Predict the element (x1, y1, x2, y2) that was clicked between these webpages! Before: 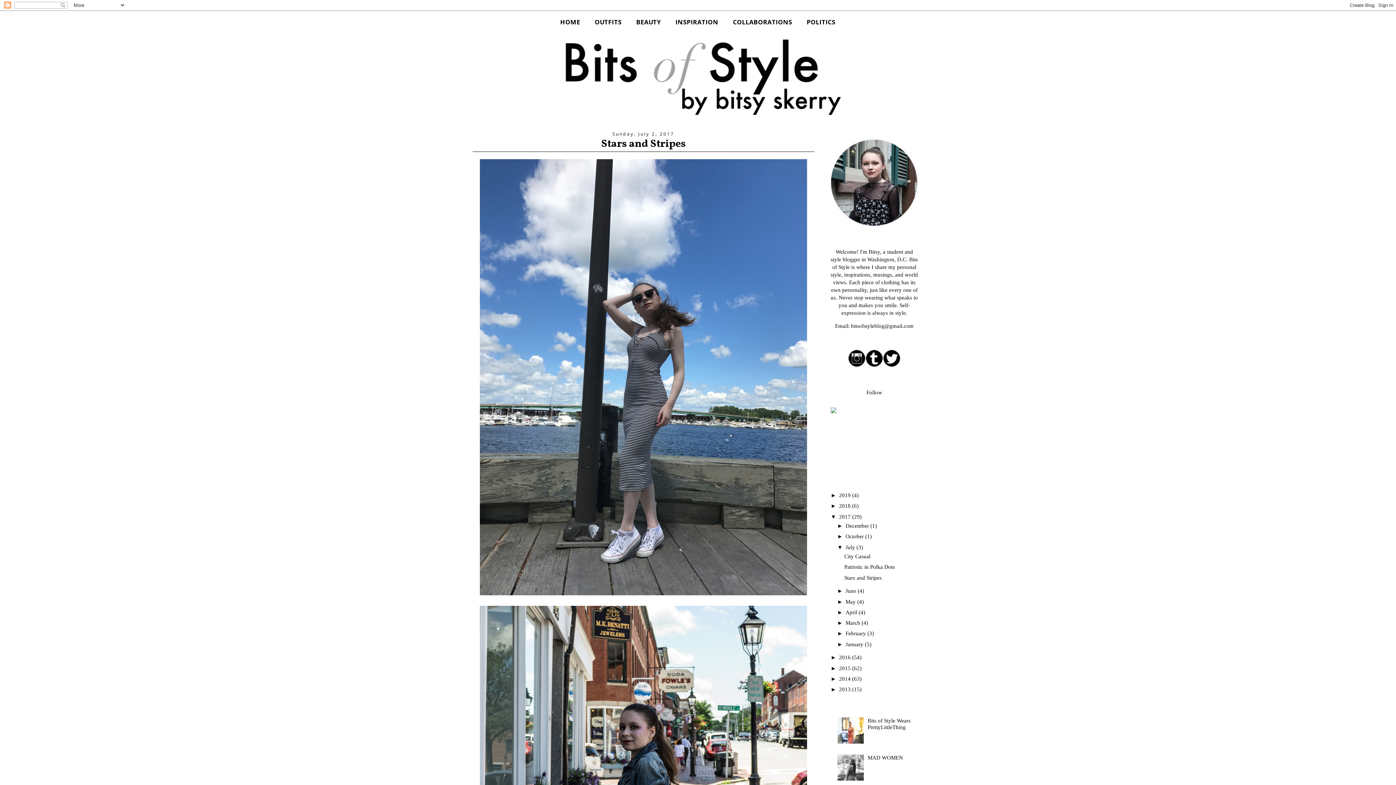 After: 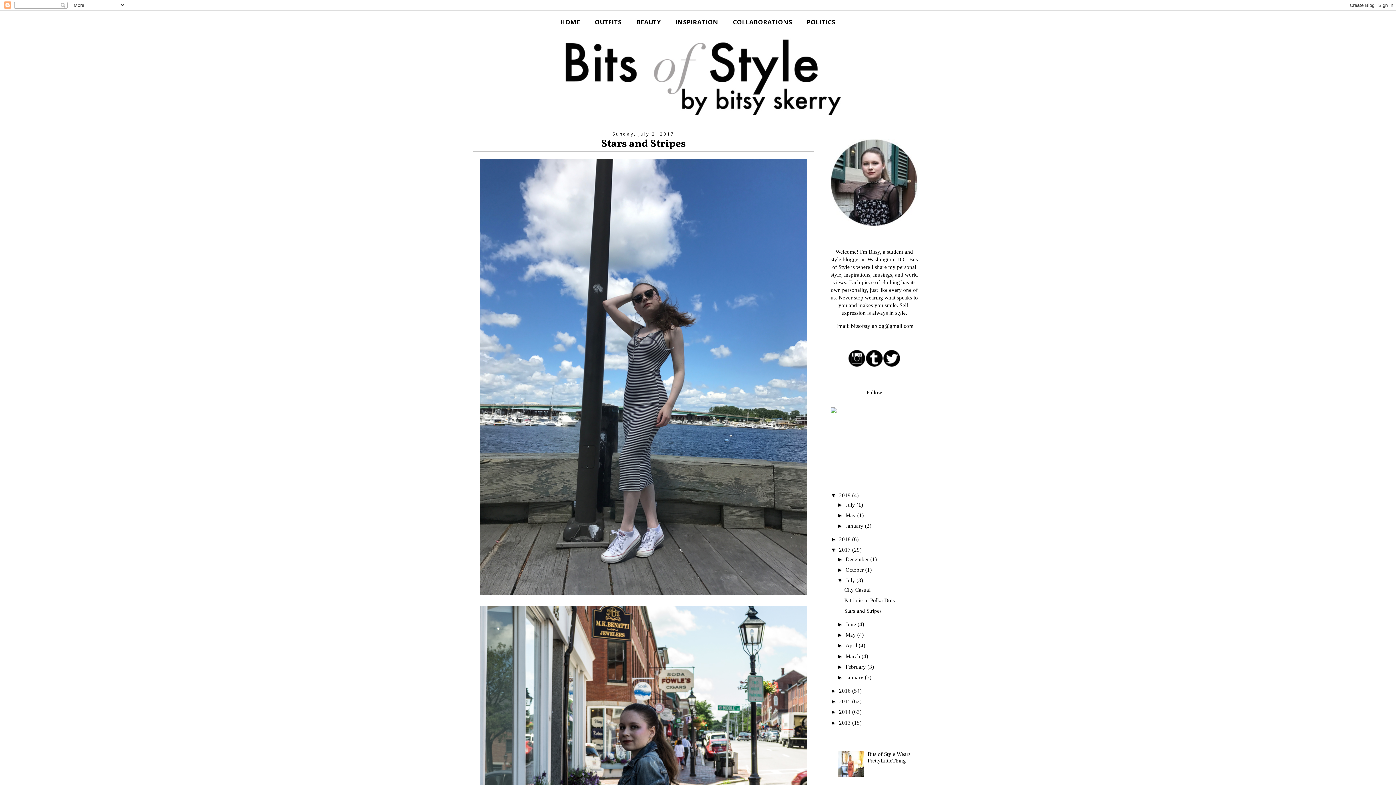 Action: bbox: (830, 492, 839, 498) label: ►  